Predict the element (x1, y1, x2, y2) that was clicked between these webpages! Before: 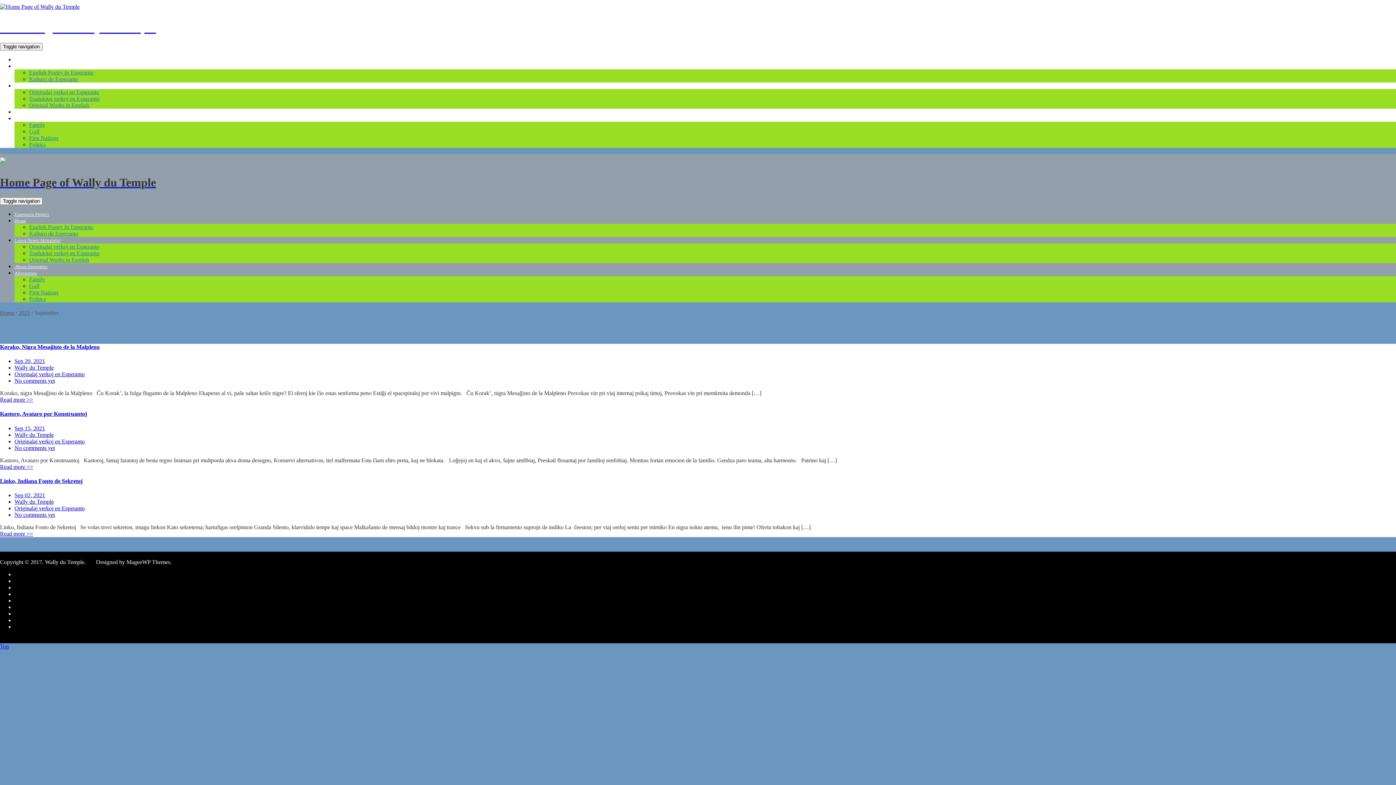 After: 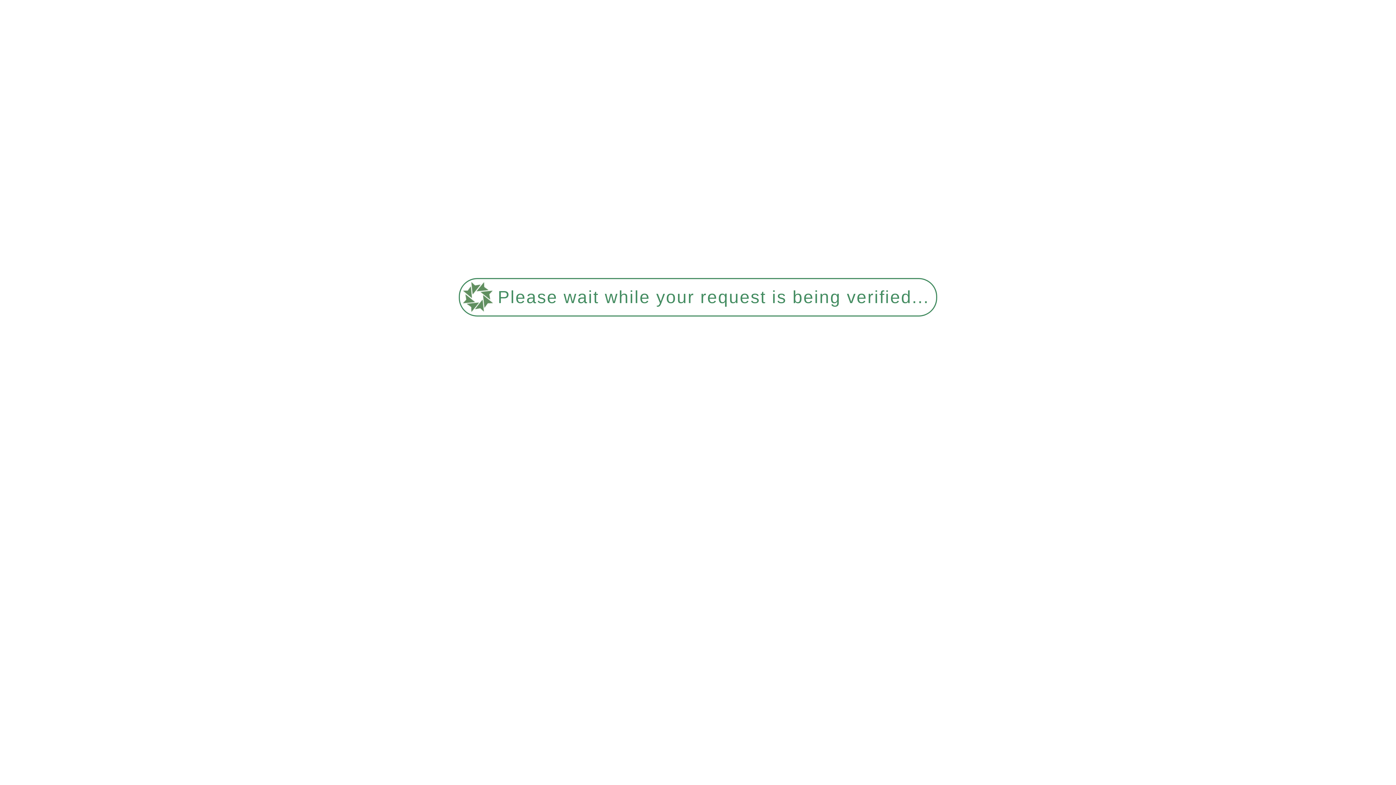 Action: label: Sep 02, 2021 bbox: (14, 492, 45, 498)